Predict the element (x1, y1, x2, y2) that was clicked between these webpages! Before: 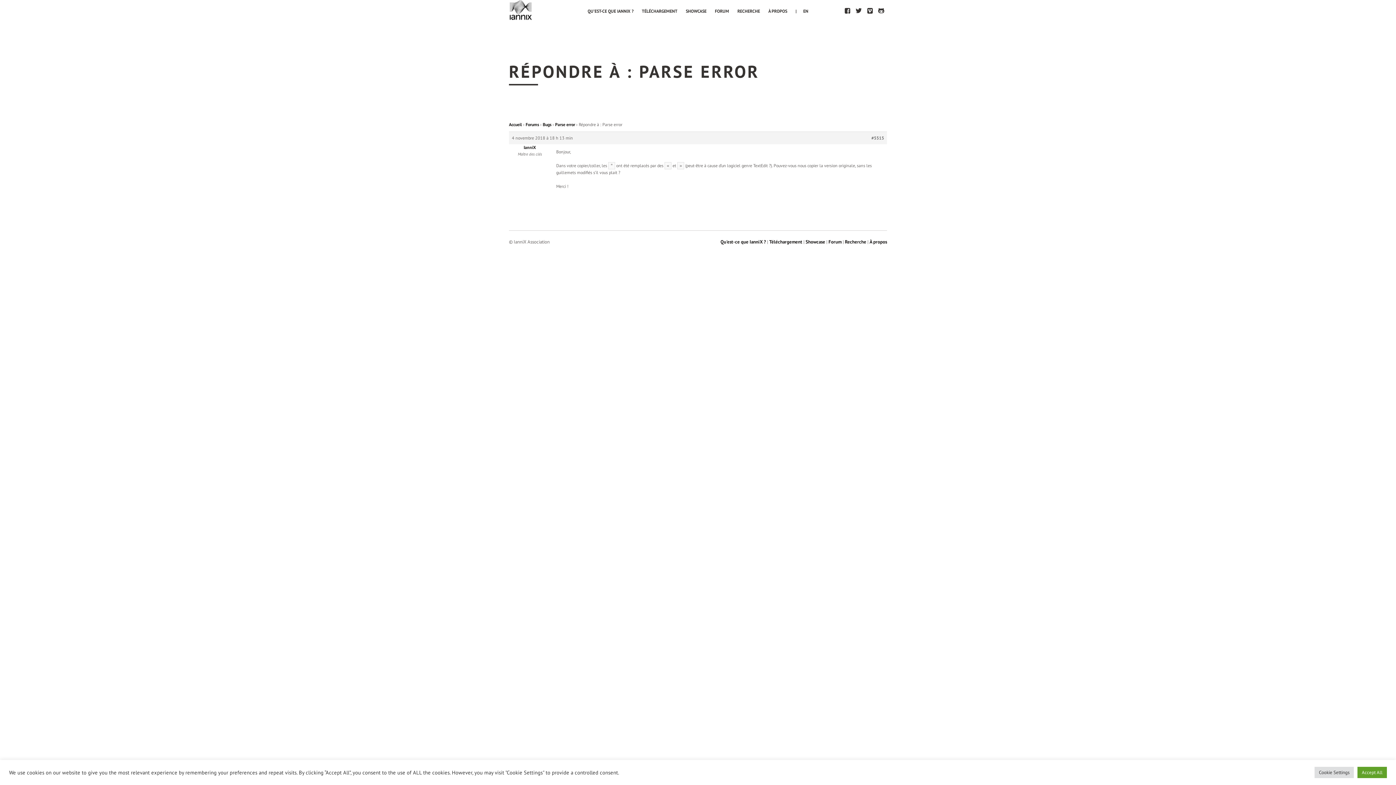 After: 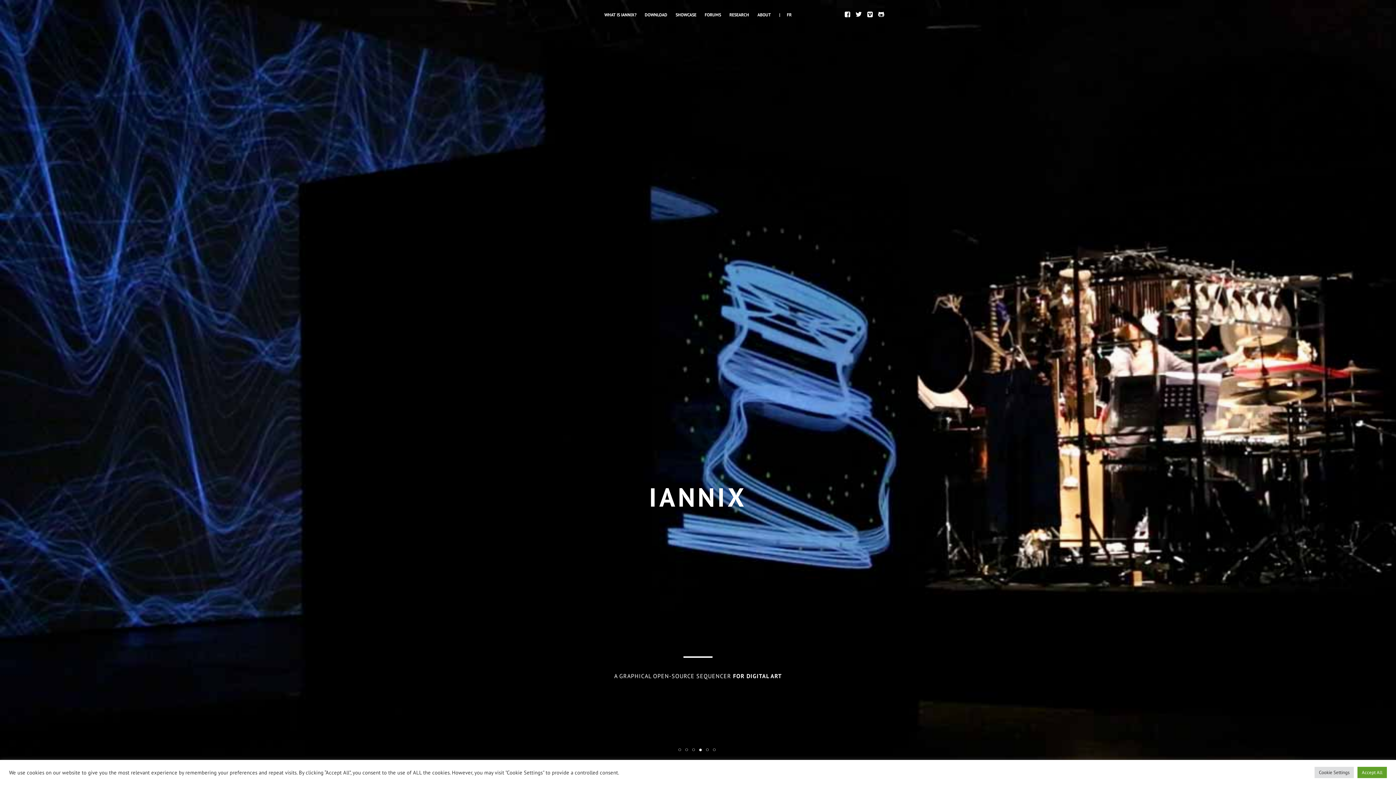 Action: bbox: (795, 6, 808, 15) label: |      EN